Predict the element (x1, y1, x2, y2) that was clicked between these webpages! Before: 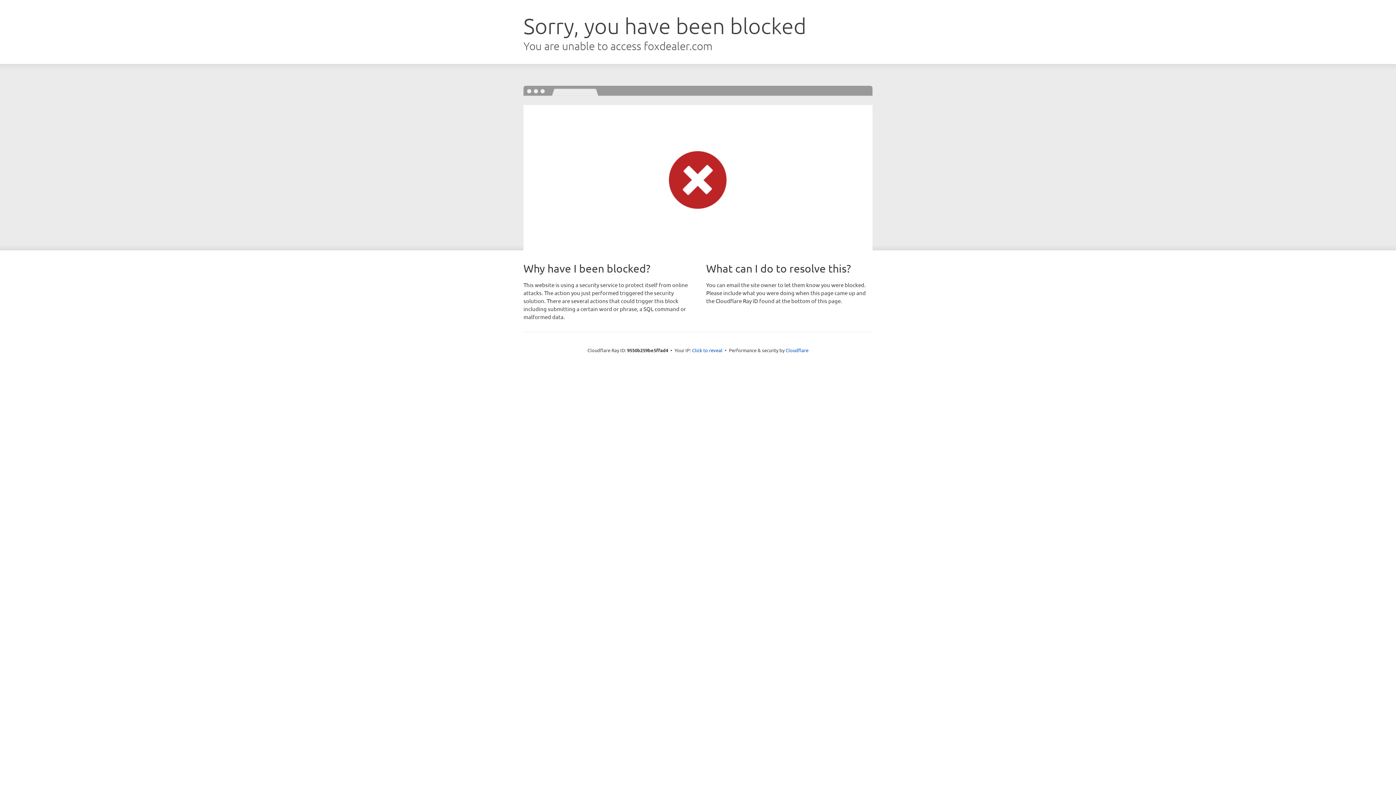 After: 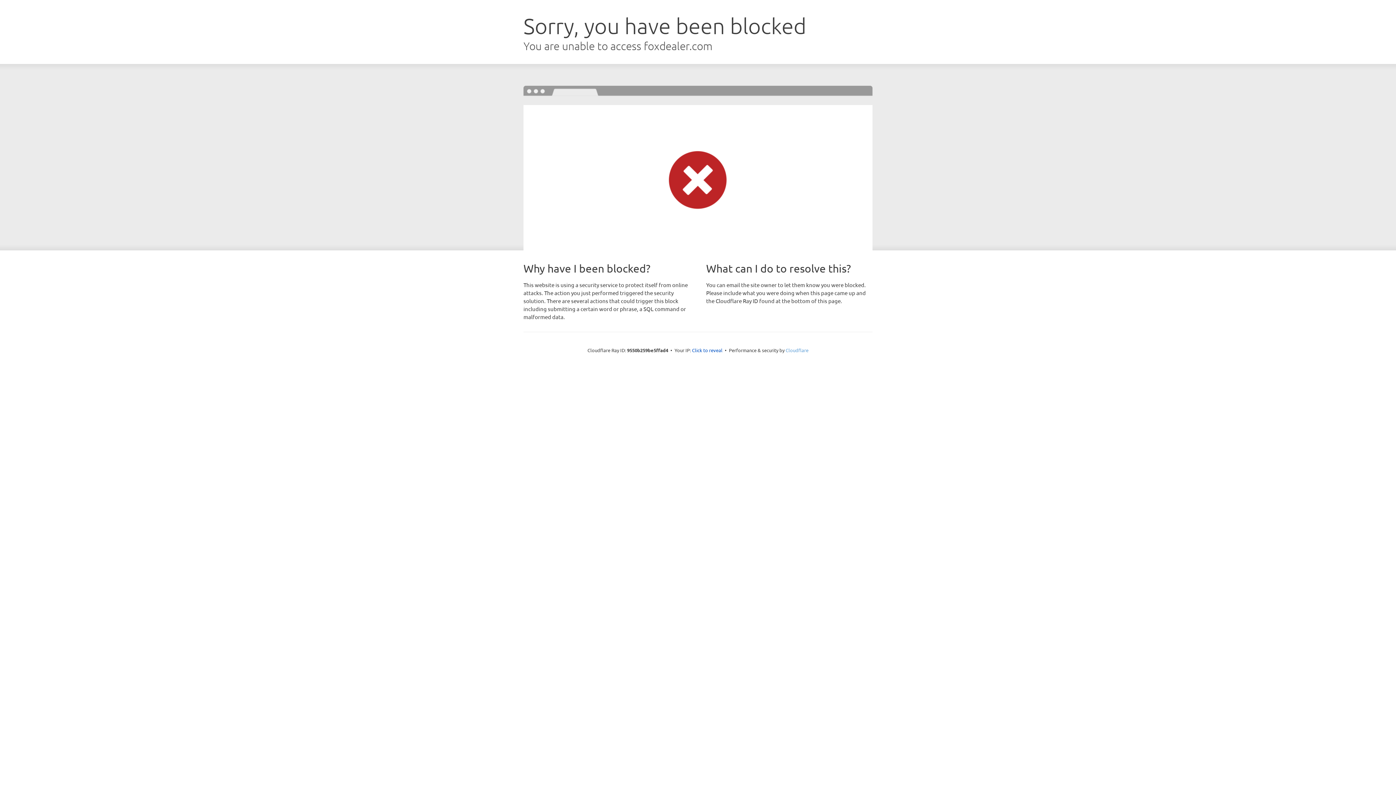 Action: bbox: (785, 347, 808, 353) label: Cloudflare